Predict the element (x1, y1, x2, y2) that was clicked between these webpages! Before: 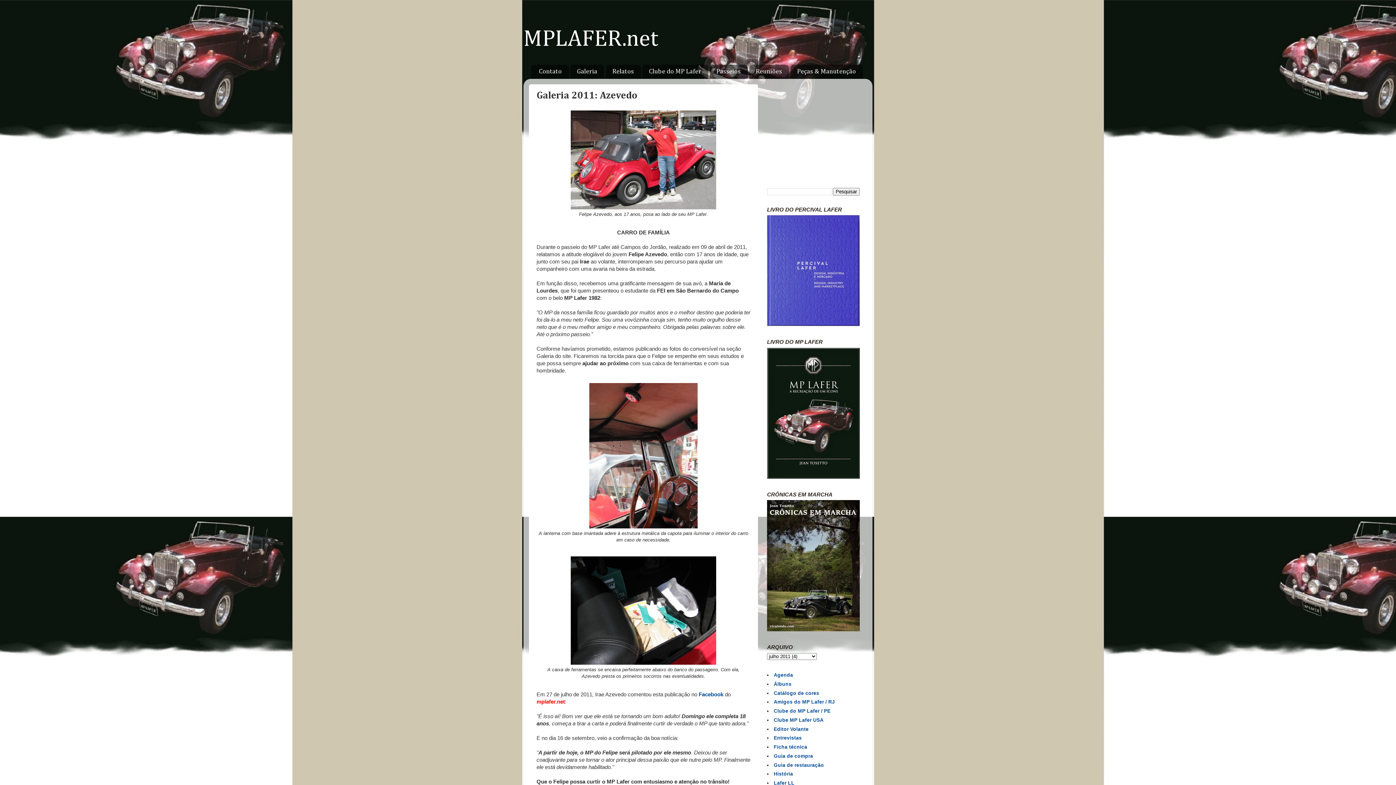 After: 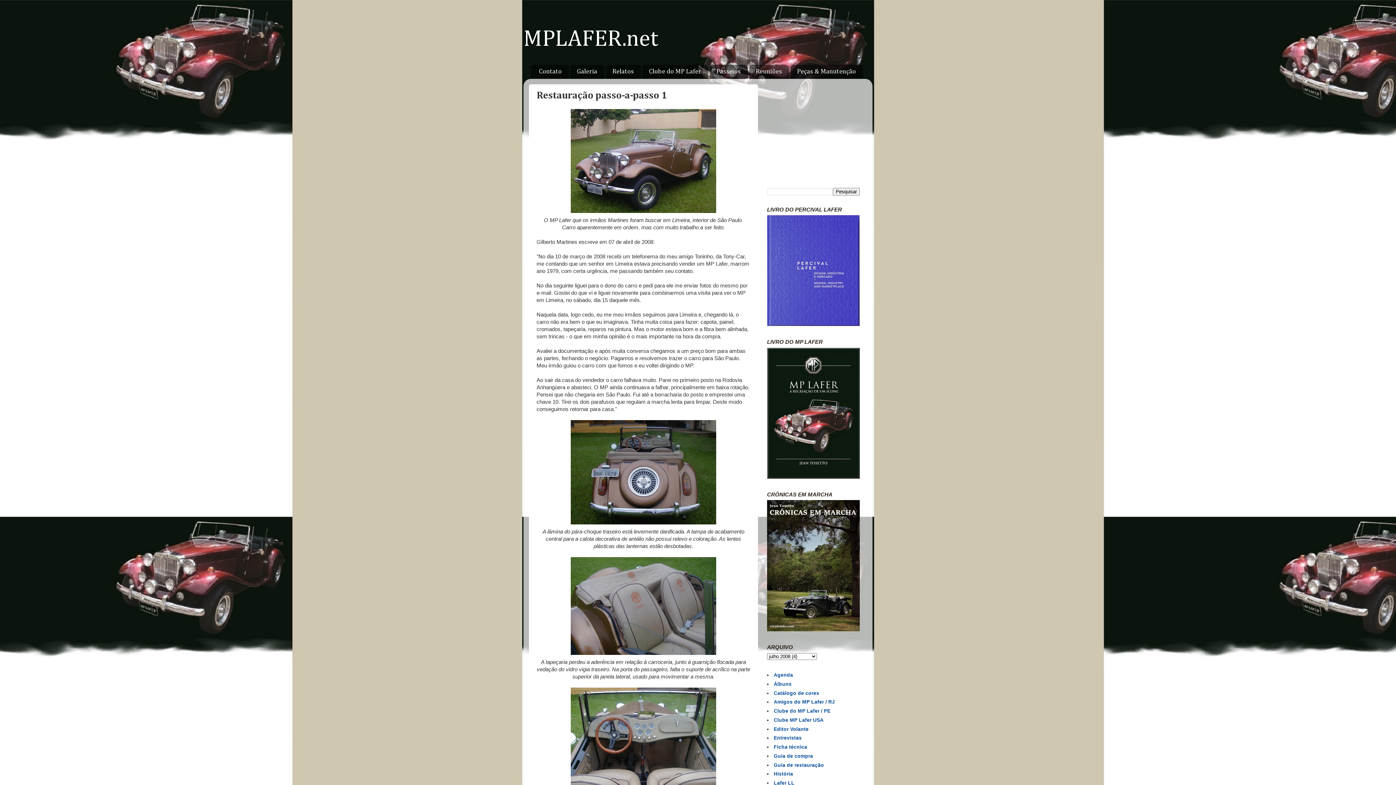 Action: bbox: (774, 762, 824, 768) label: Guia de restauração